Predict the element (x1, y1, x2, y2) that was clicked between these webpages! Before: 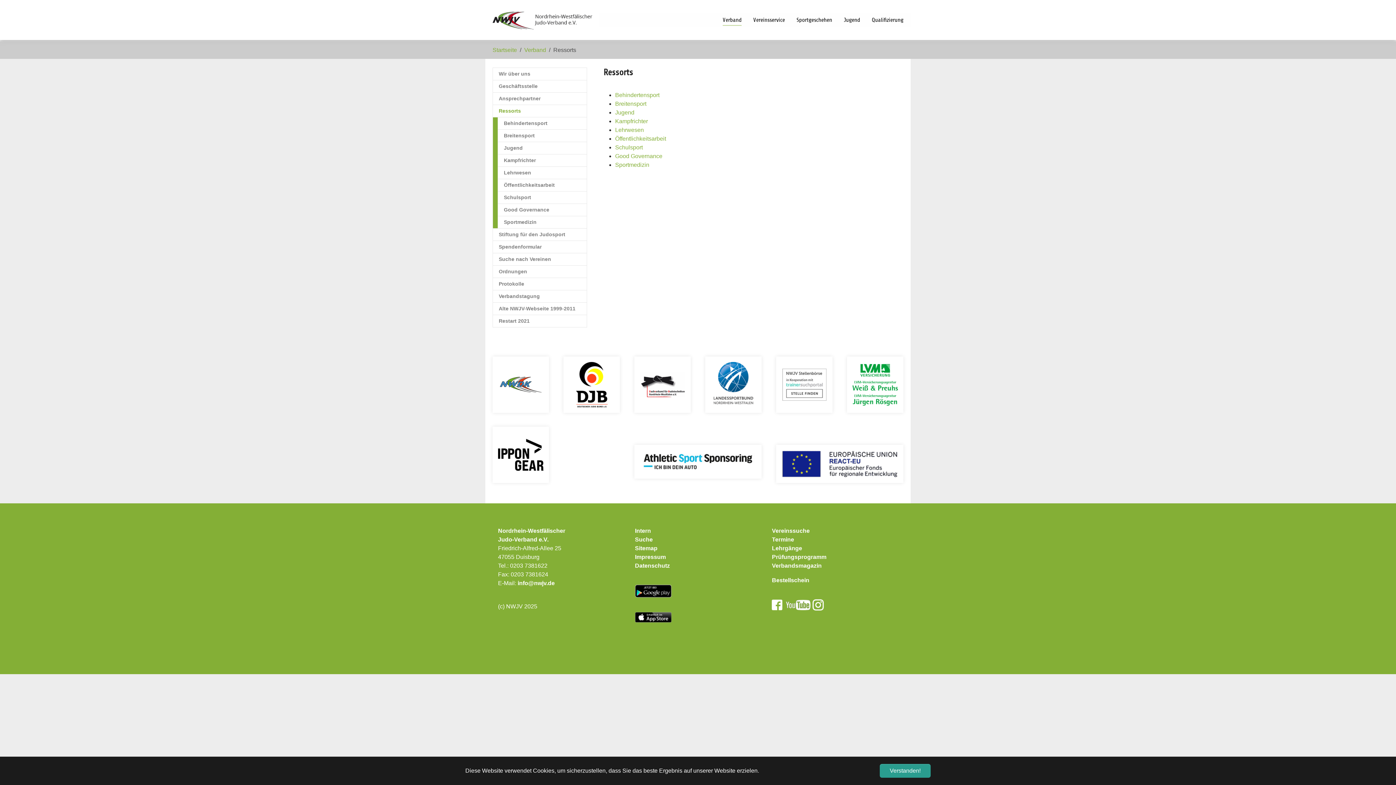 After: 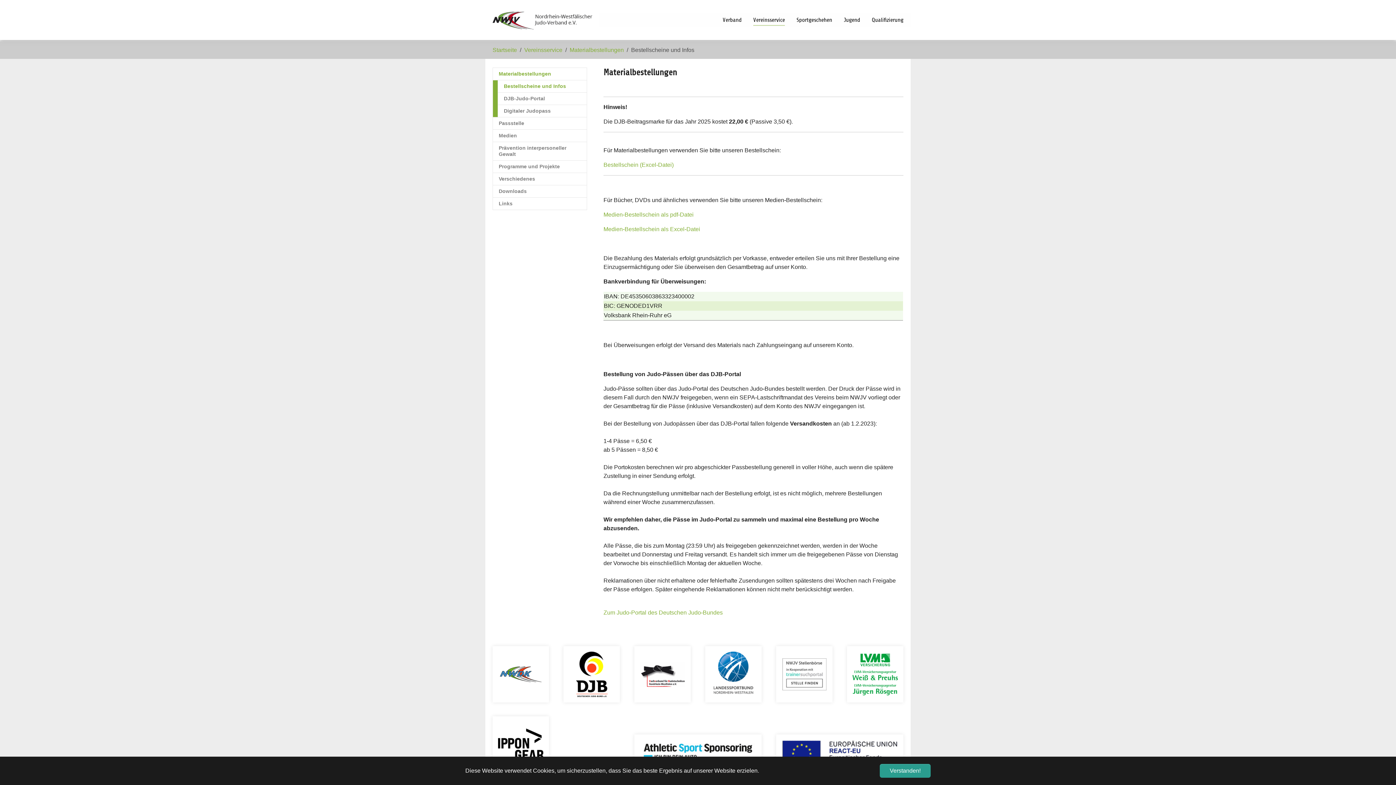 Action: label: Bestellschein bbox: (772, 577, 809, 583)